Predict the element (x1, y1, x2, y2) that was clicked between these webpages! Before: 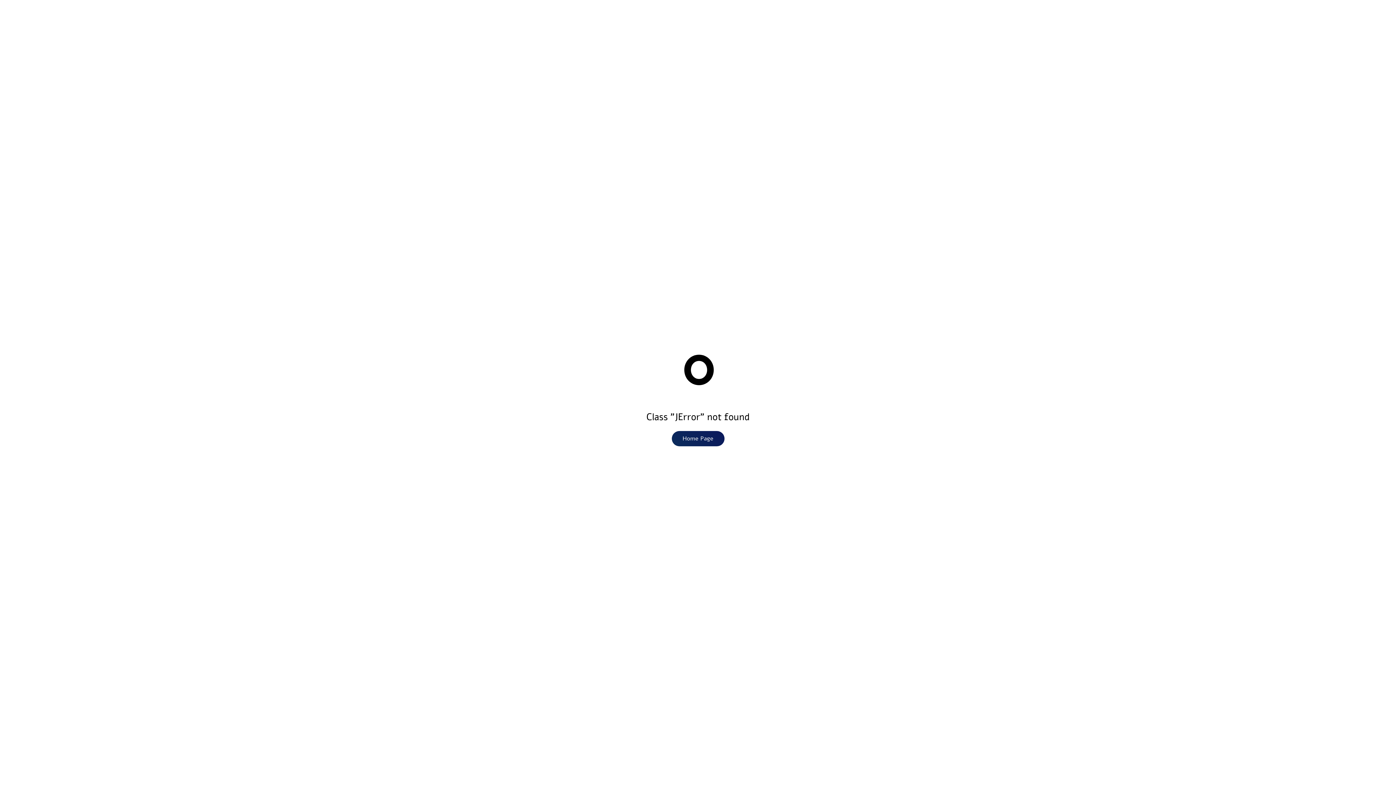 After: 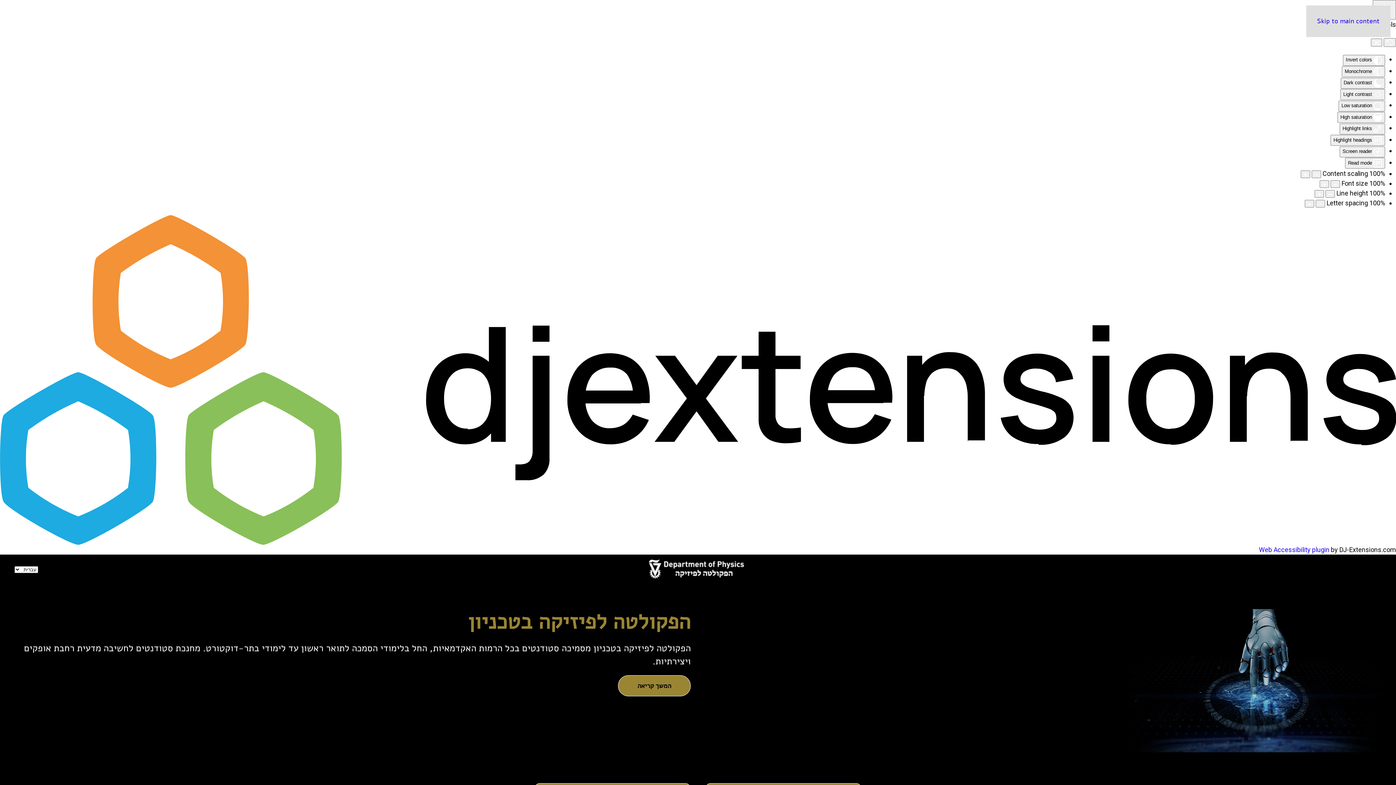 Action: bbox: (671, 431, 724, 446) label: Home Page